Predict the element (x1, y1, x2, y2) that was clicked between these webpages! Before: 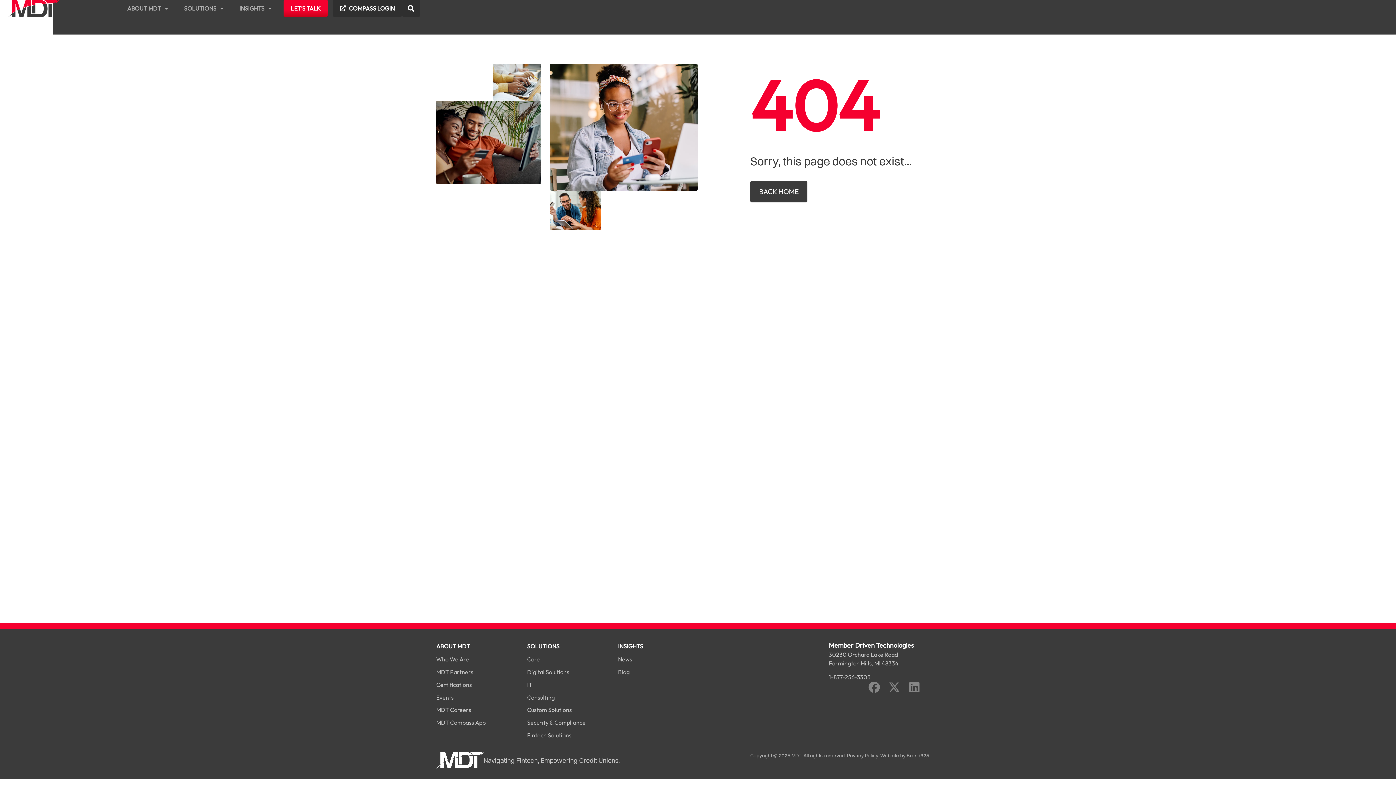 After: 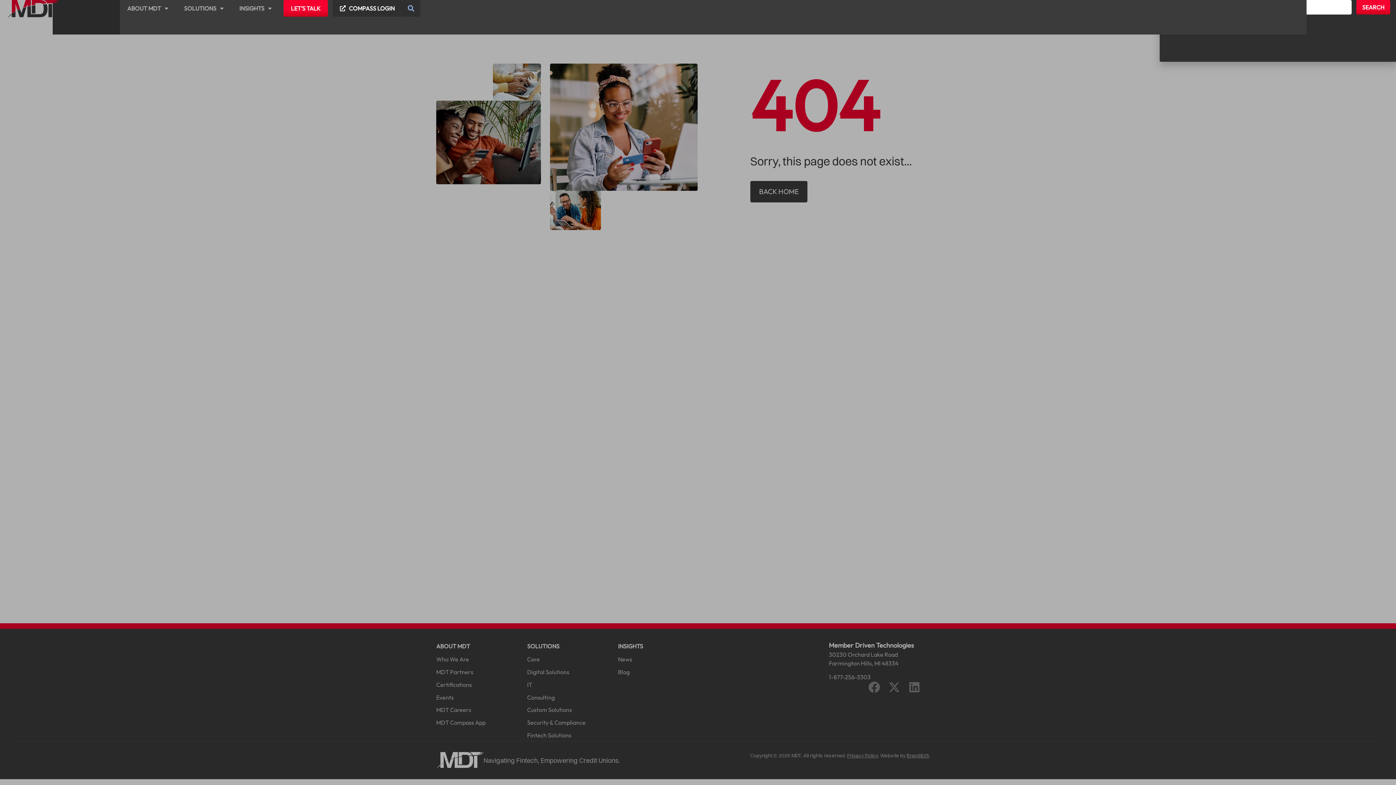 Action: bbox: (402, 0, 420, 16)